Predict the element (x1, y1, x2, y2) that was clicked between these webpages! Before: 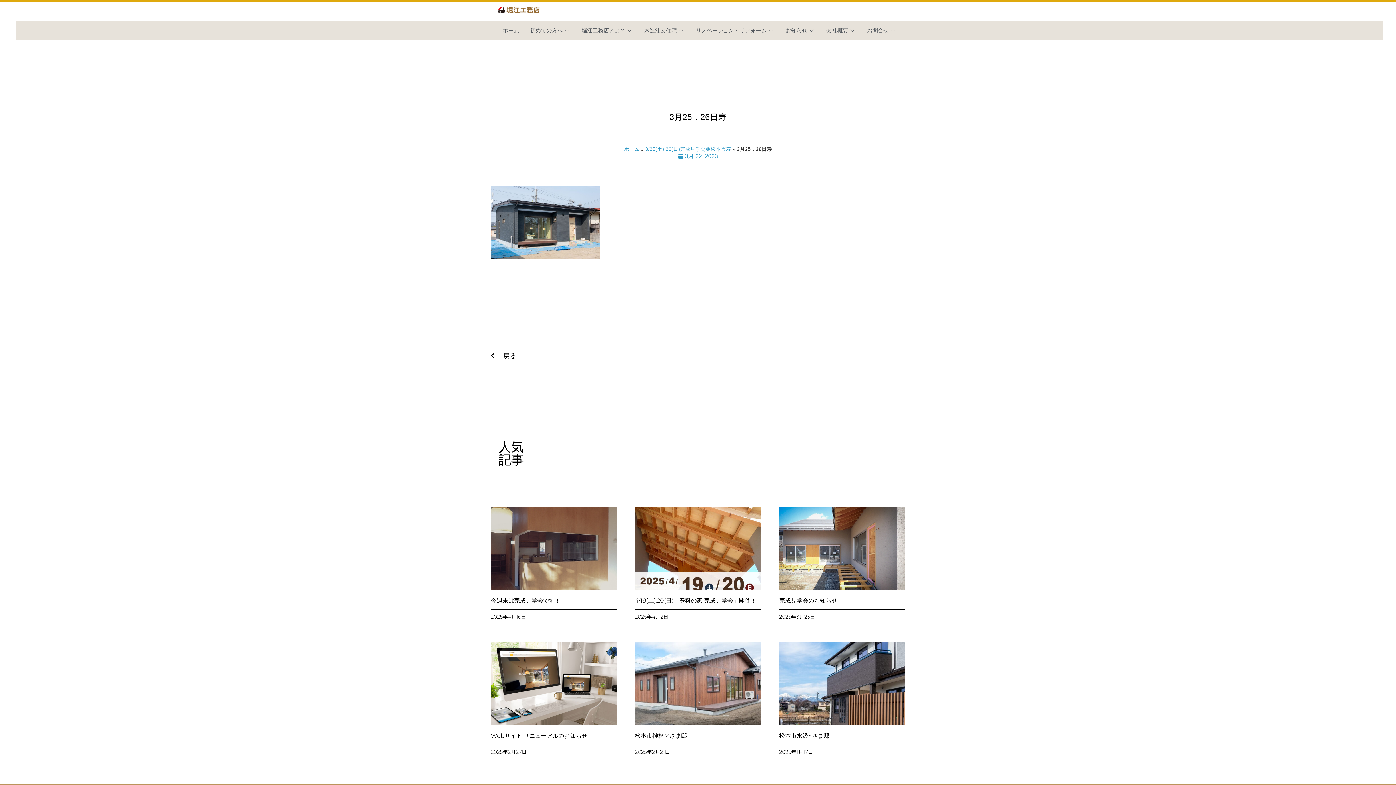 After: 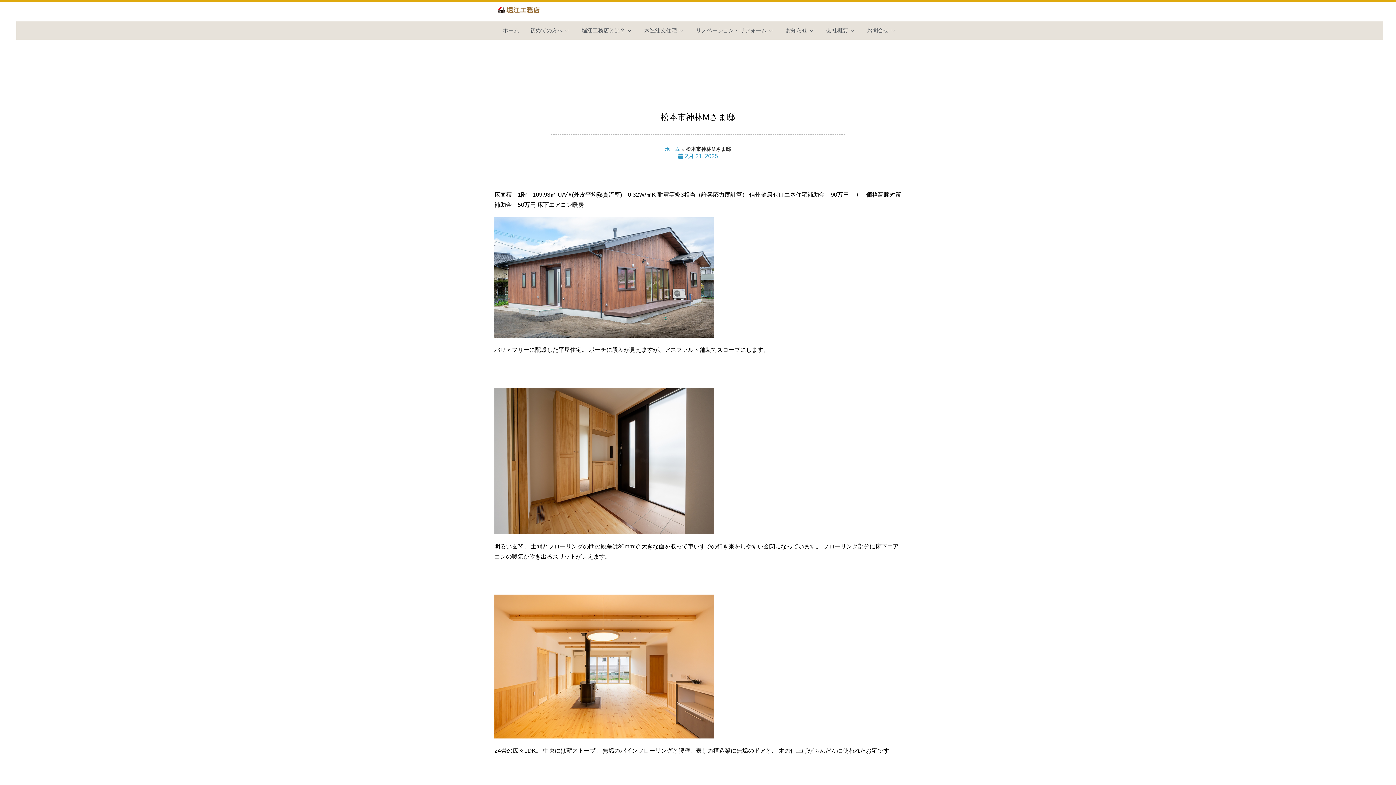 Action: bbox: (635, 732, 687, 739) label: 松本市神林Mさま邸